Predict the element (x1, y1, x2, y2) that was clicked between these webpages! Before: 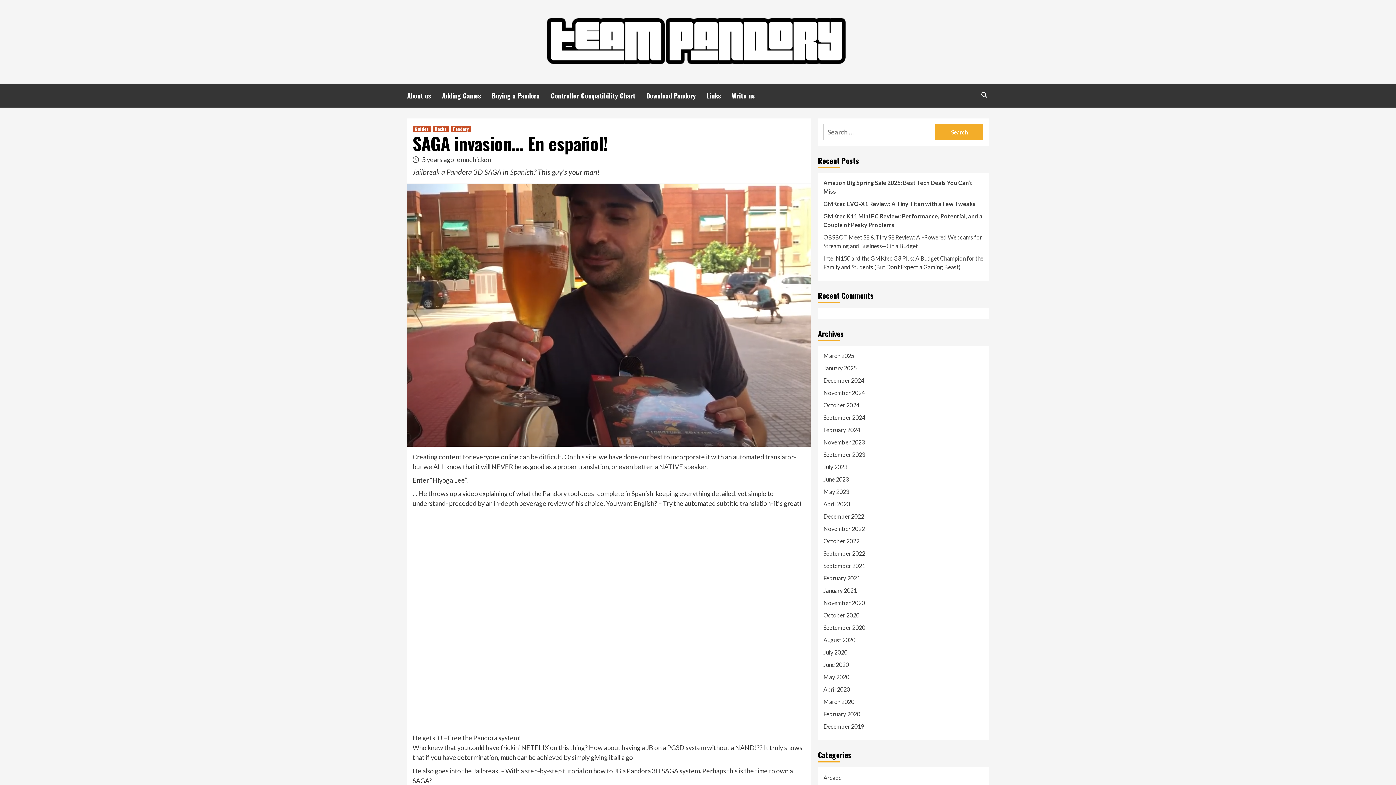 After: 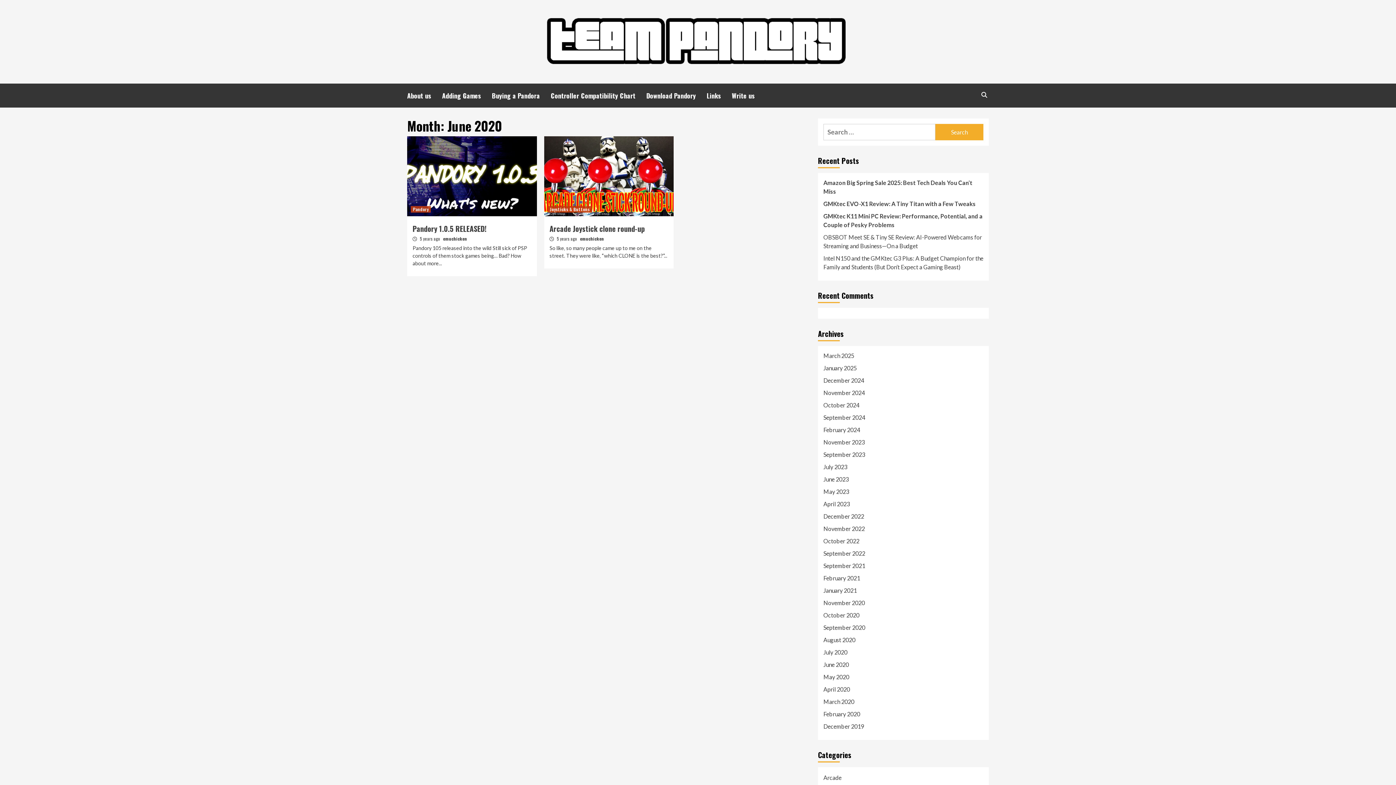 Action: bbox: (823, 660, 983, 673) label: June 2020